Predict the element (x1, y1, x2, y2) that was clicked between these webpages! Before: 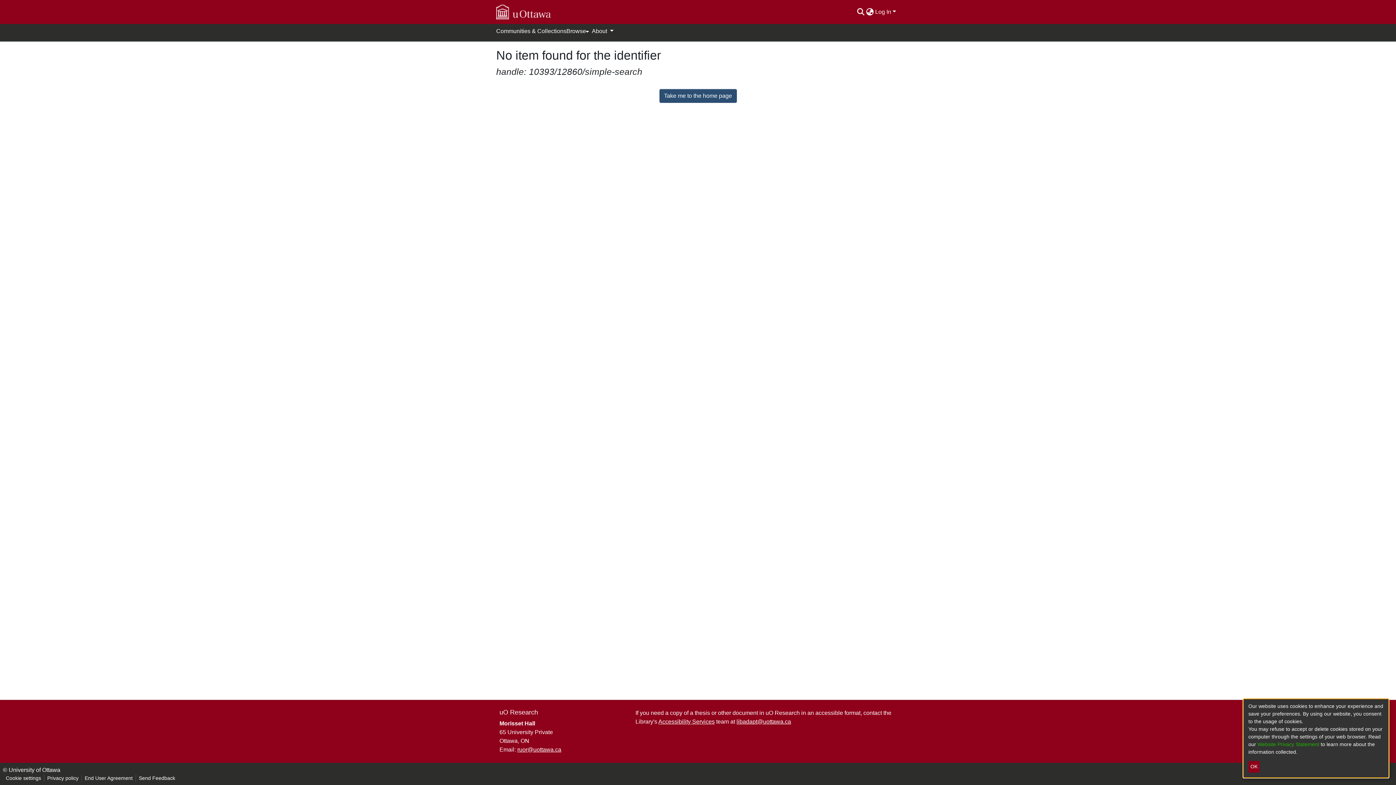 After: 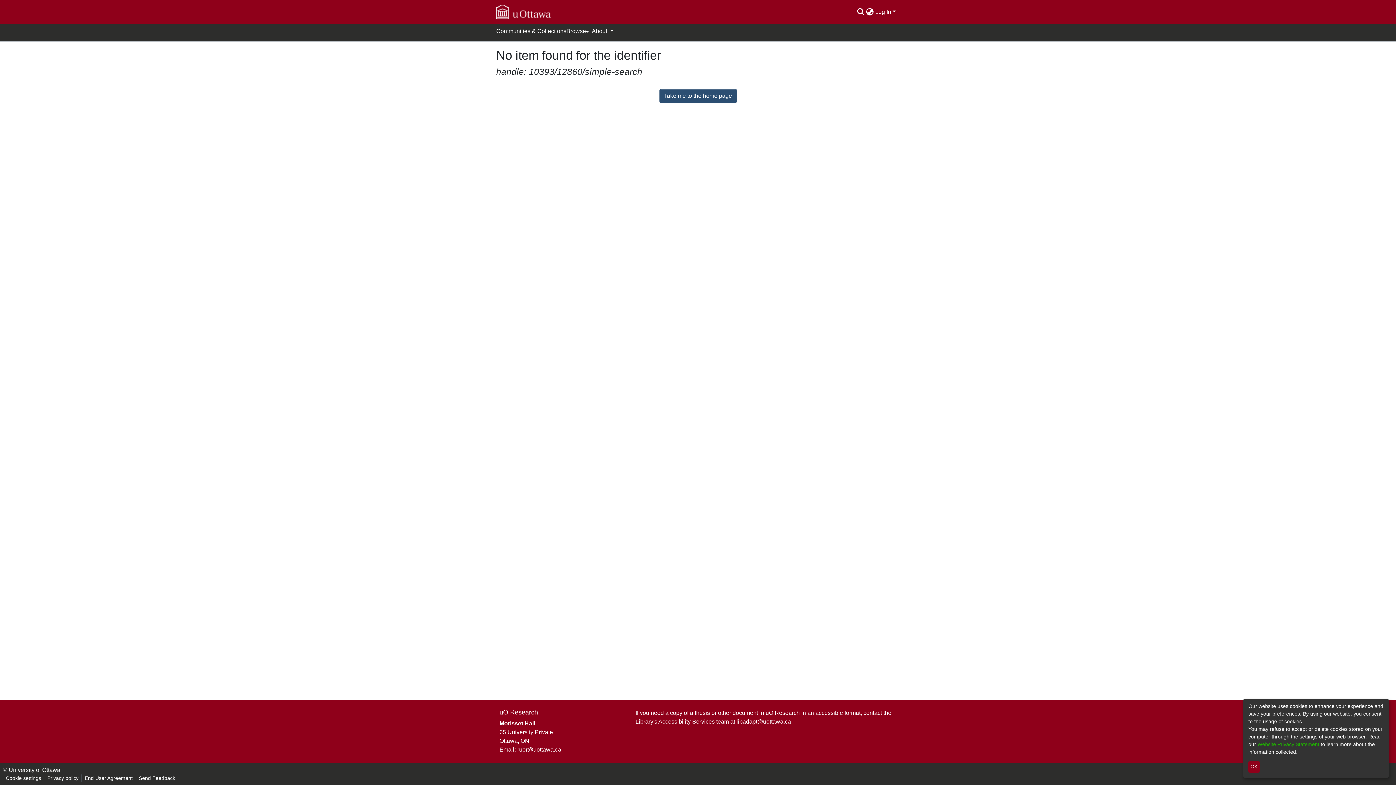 Action: label: Website Privacy Statement  bbox: (1257, 741, 1321, 747)